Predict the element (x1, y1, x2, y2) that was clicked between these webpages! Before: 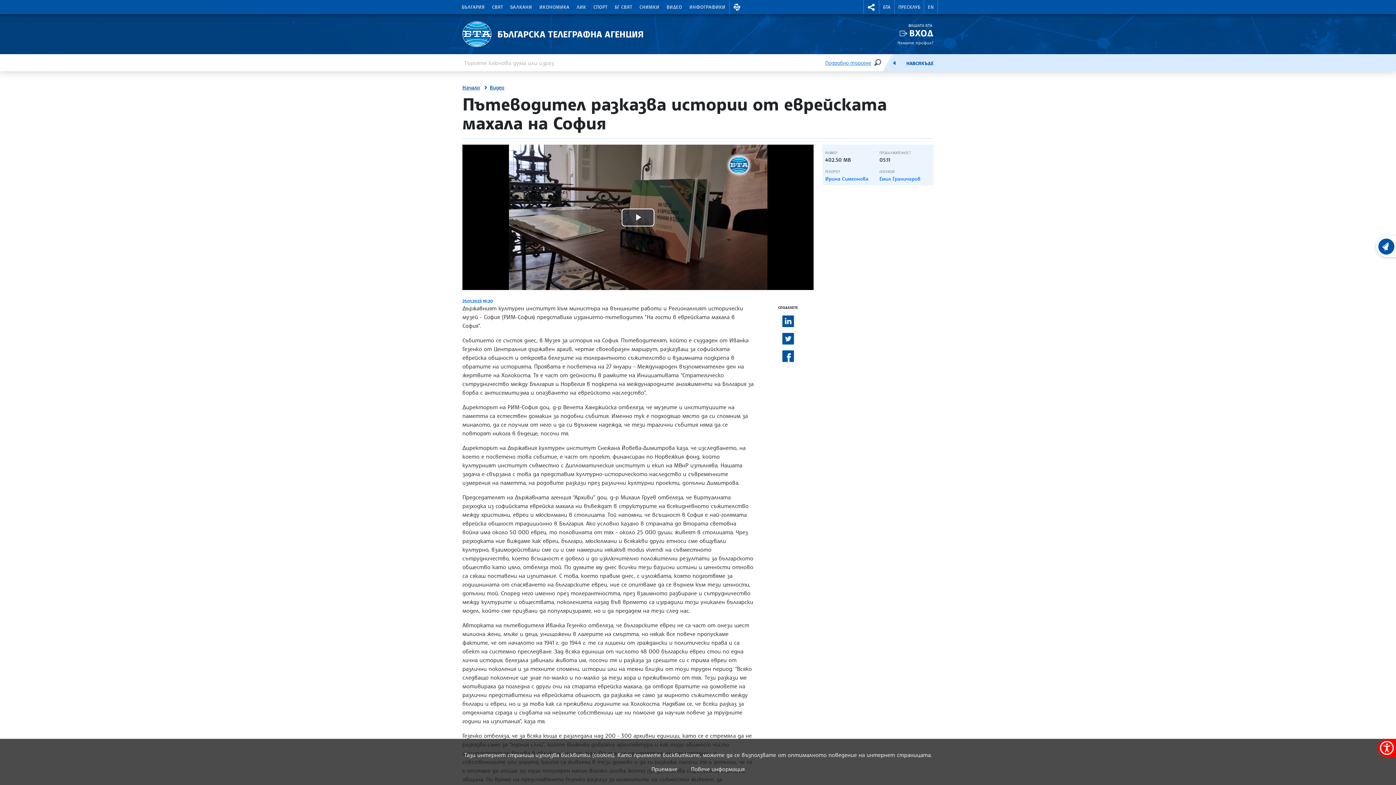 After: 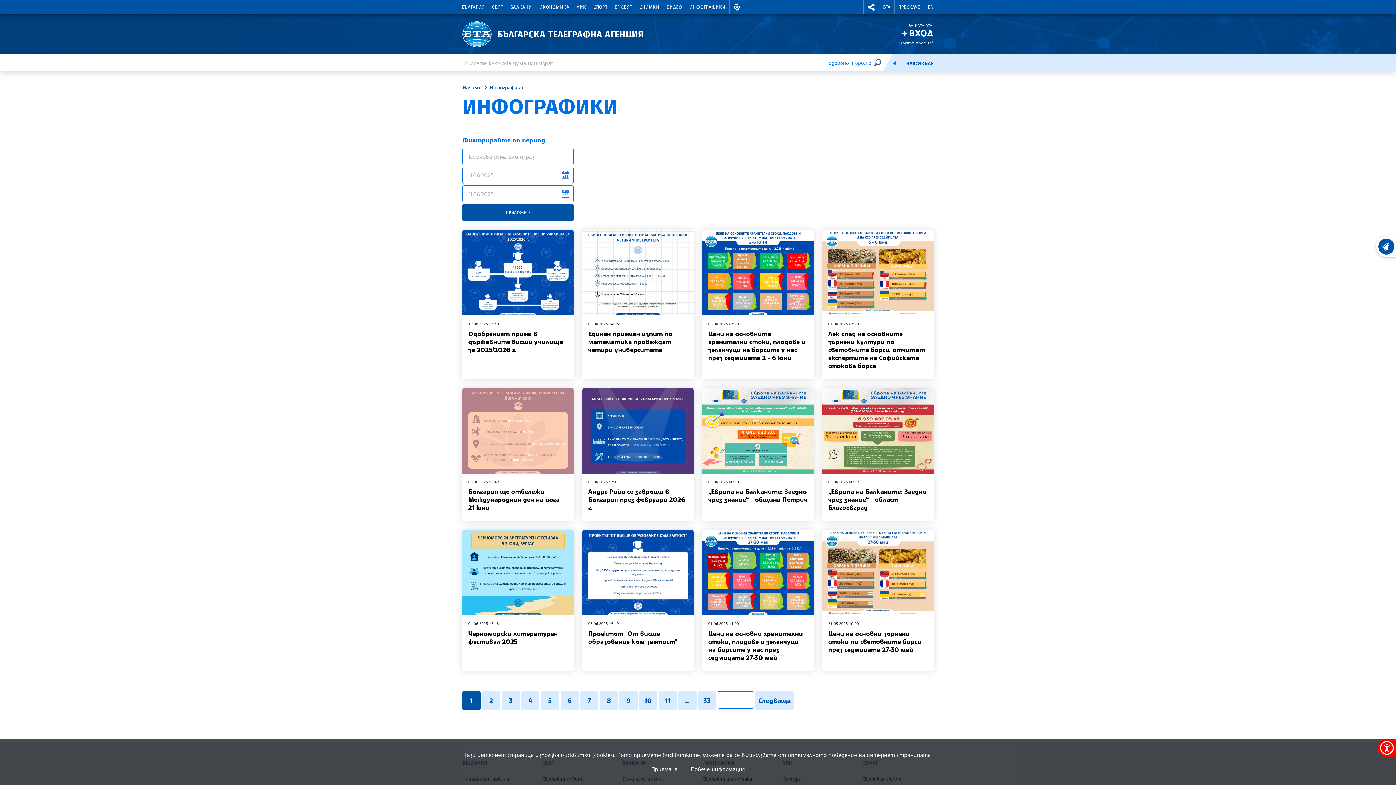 Action: label: ИНФОГРАФИКИ bbox: (685, 0, 729, 14)